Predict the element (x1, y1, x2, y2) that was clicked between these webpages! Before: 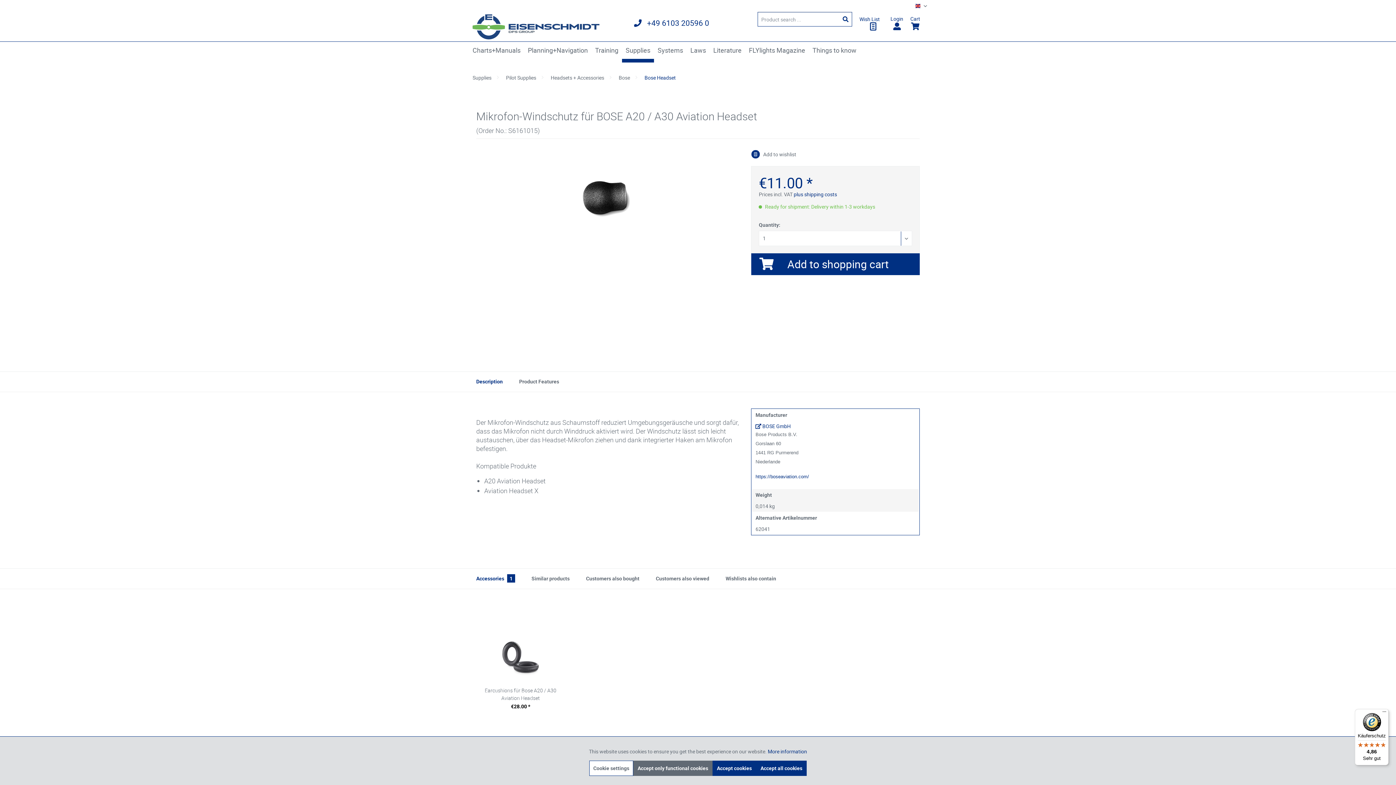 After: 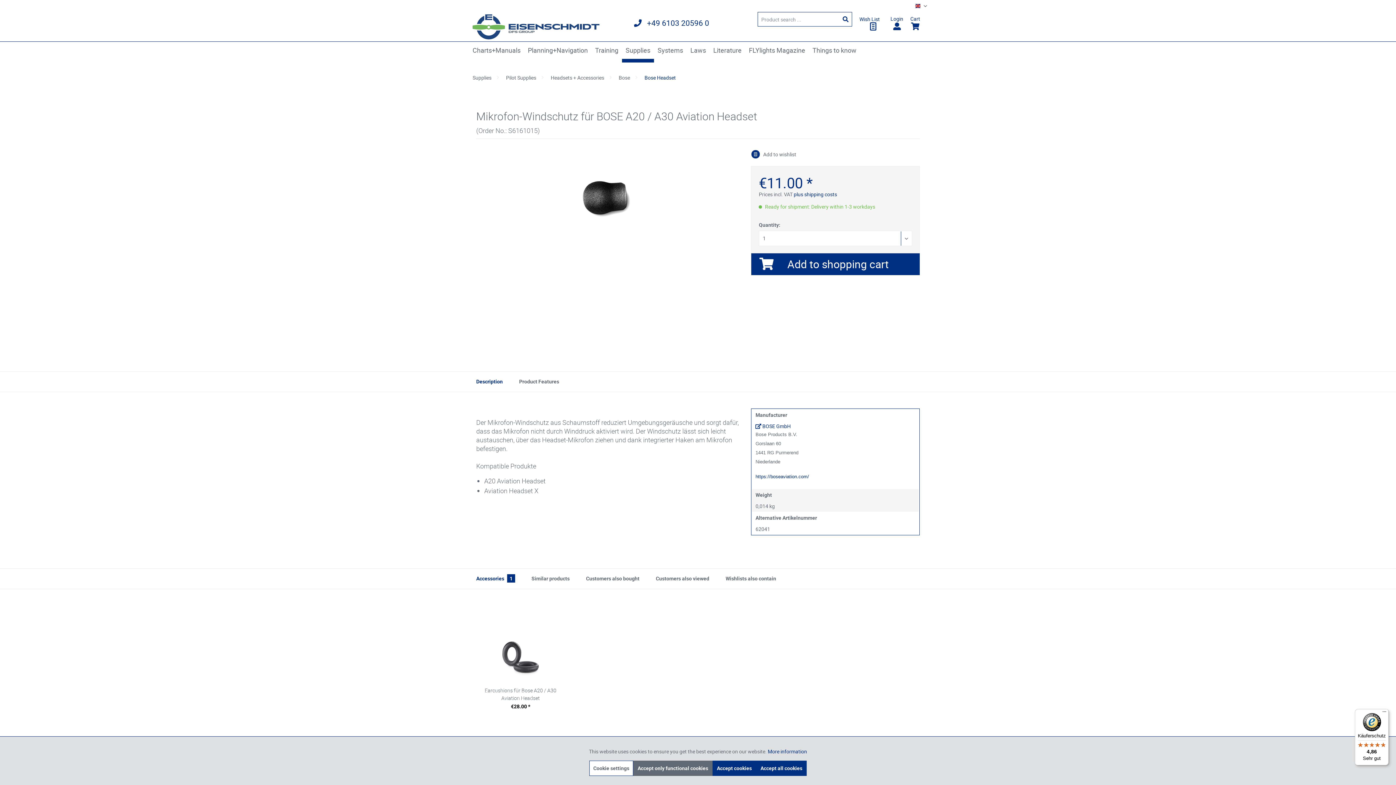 Action: bbox: (1355, 709, 1389, 765) label: Käuferschutz

4,86

Sehr gut